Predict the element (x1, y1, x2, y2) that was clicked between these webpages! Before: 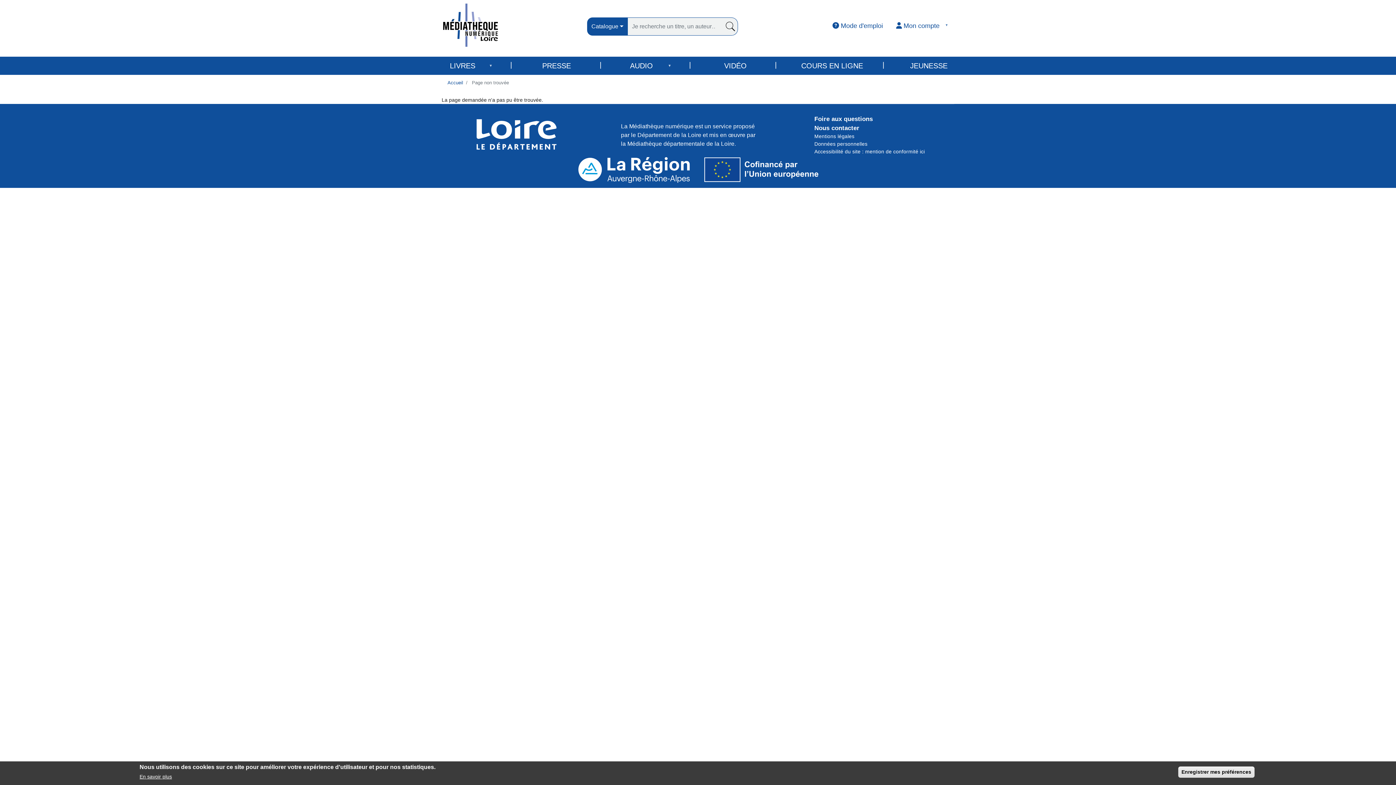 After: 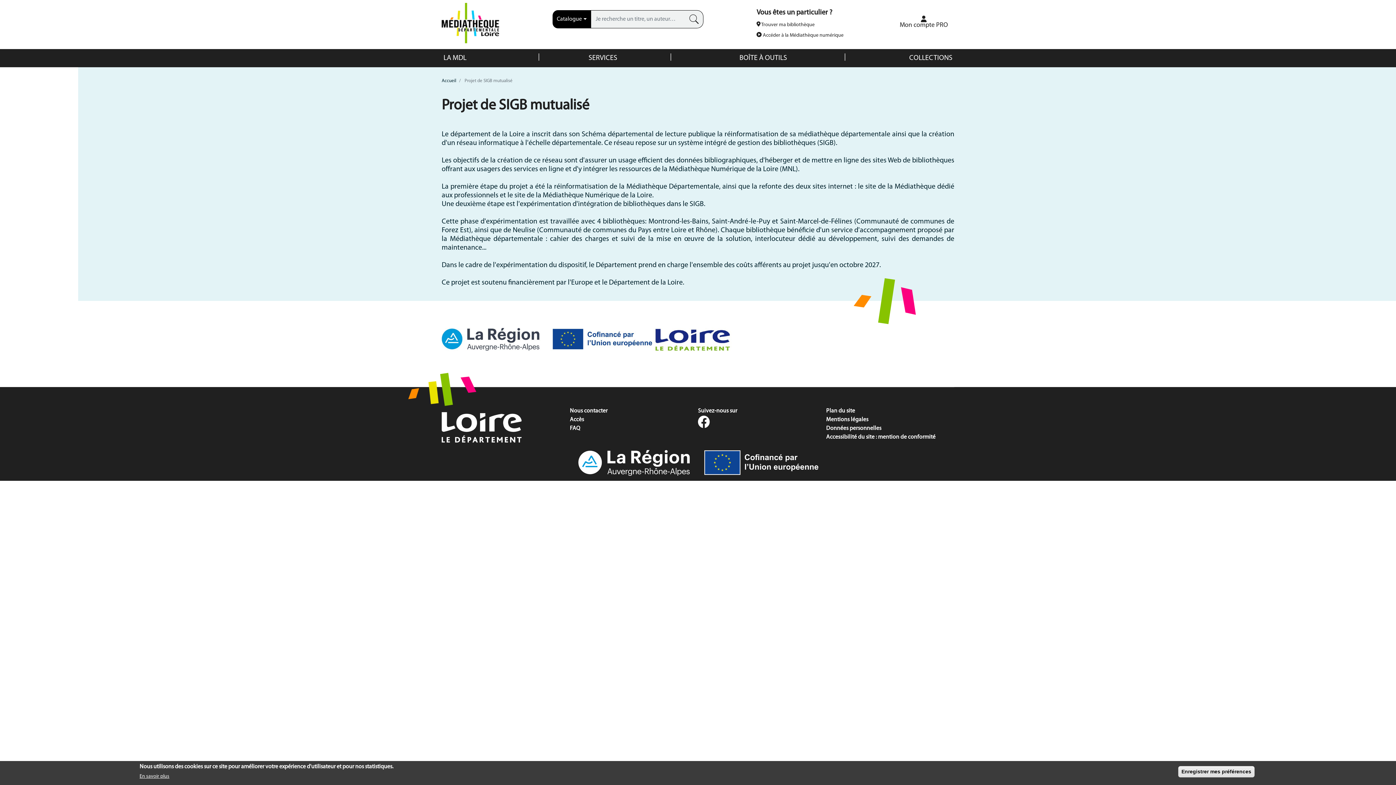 Action: bbox: (578, 166, 818, 171)